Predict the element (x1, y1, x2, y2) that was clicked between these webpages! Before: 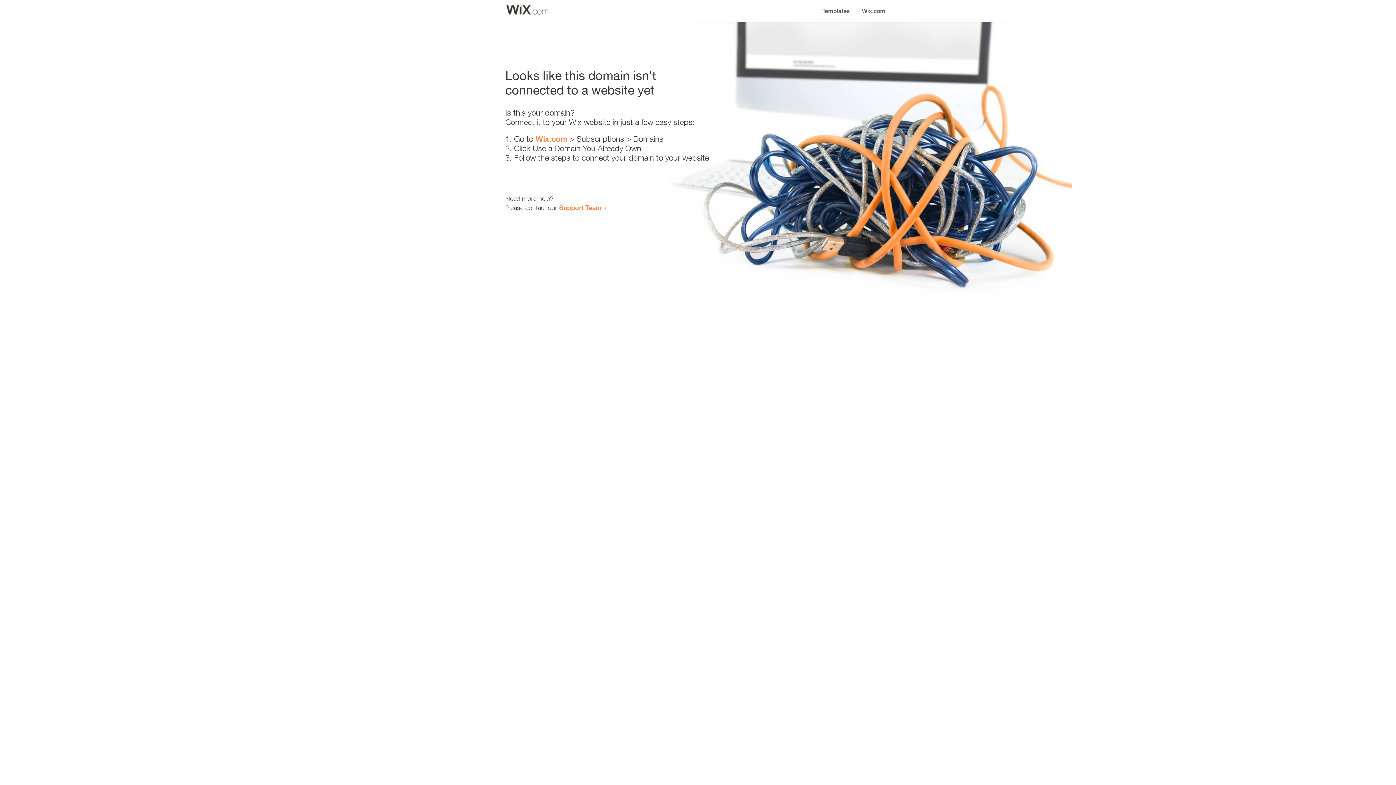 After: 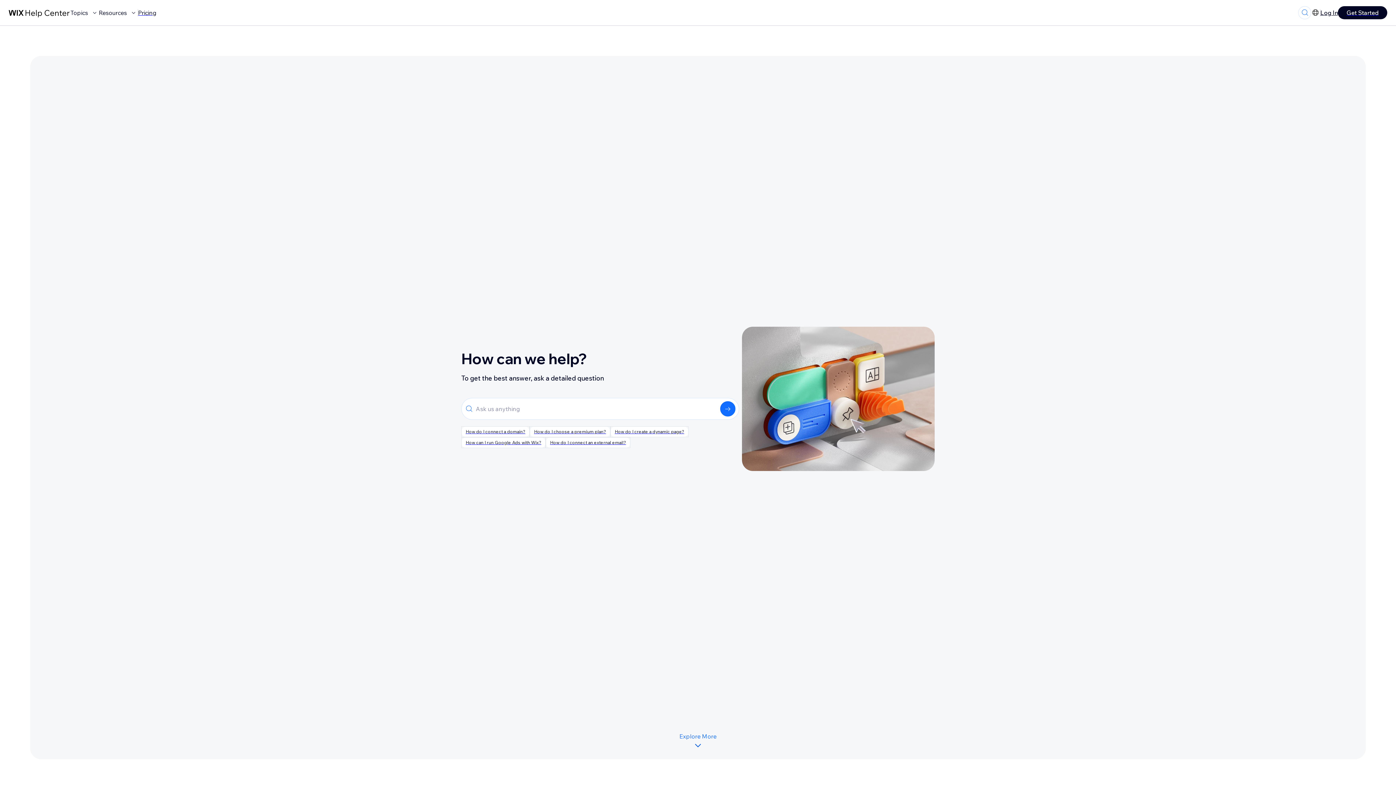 Action: label: Support Team bbox: (559, 203, 601, 211)